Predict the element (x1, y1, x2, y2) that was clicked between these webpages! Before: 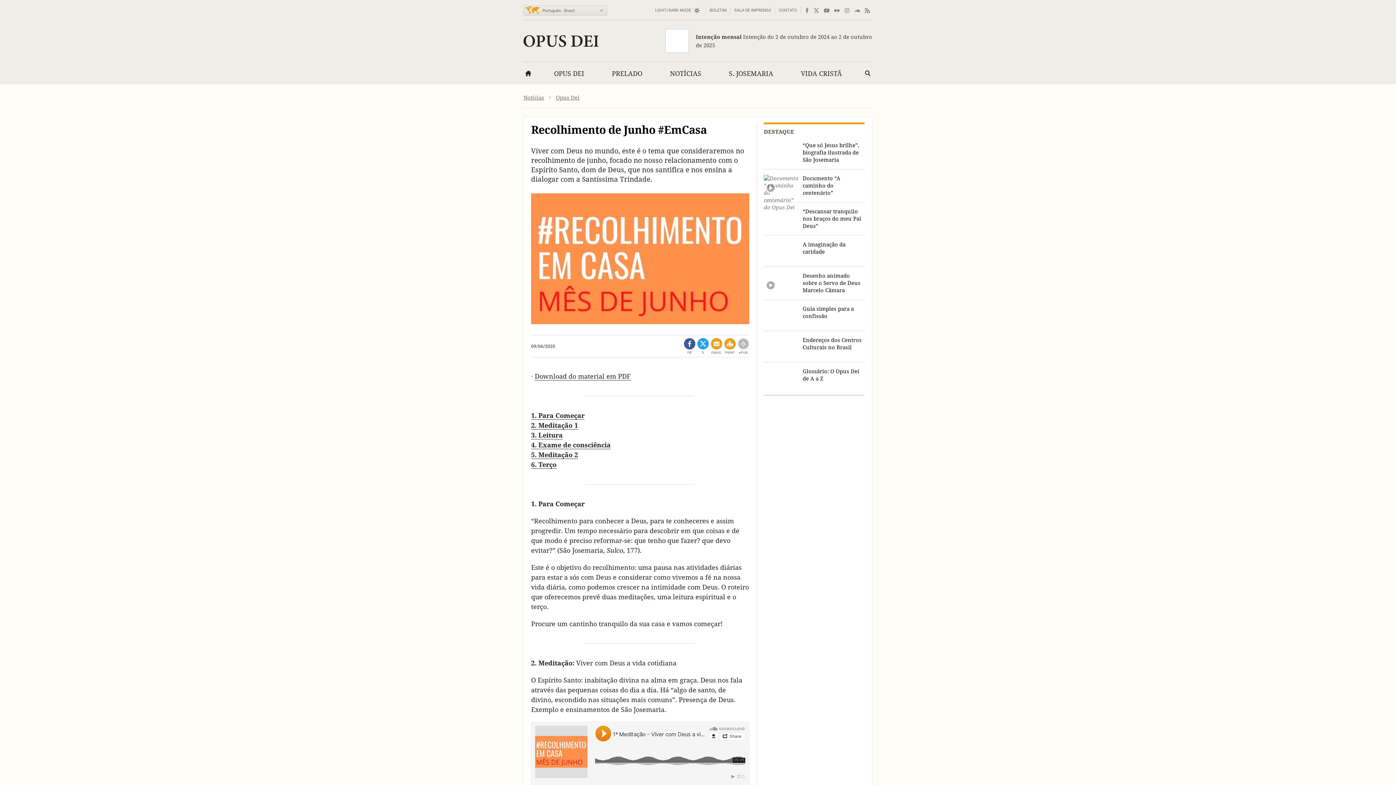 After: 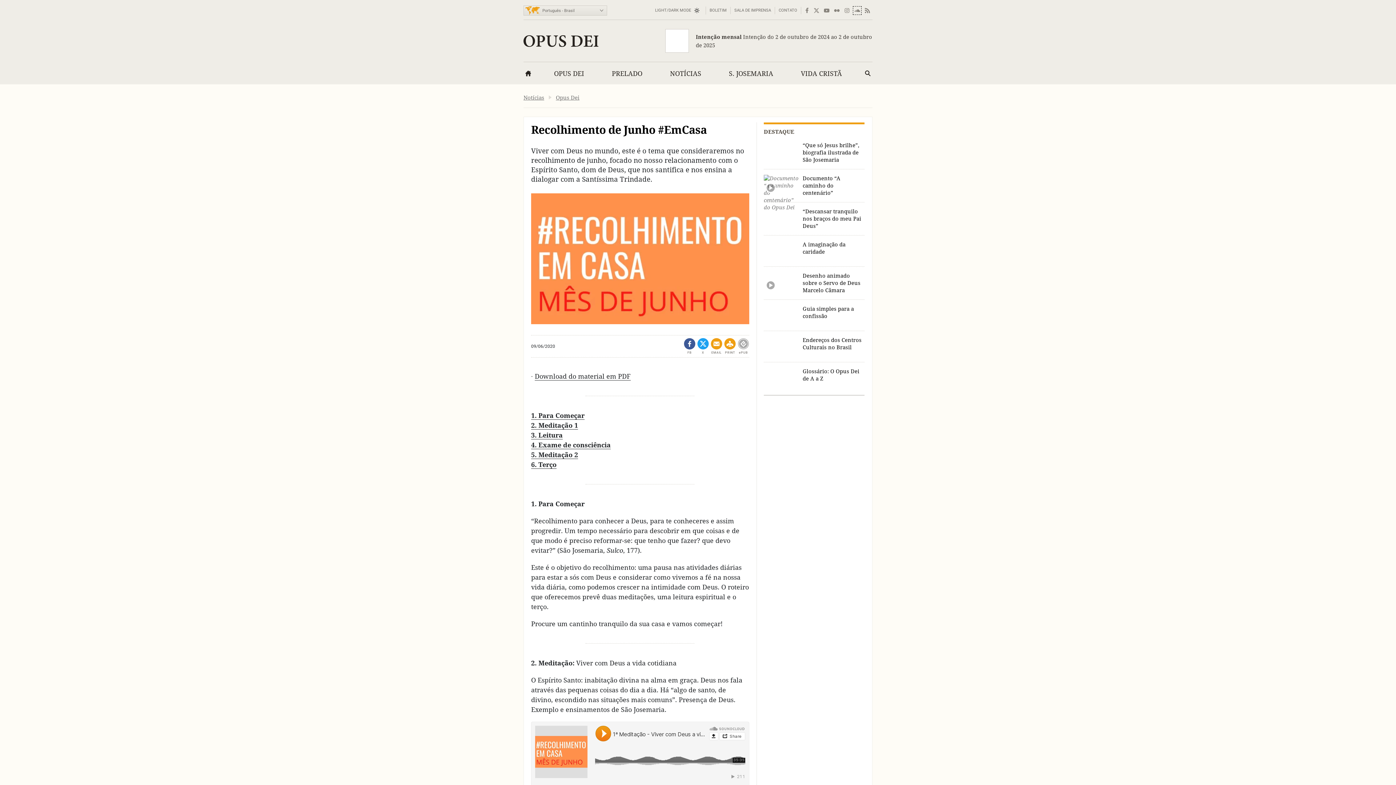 Action: label: Soundcloud link bbox: (854, 7, 860, 13)